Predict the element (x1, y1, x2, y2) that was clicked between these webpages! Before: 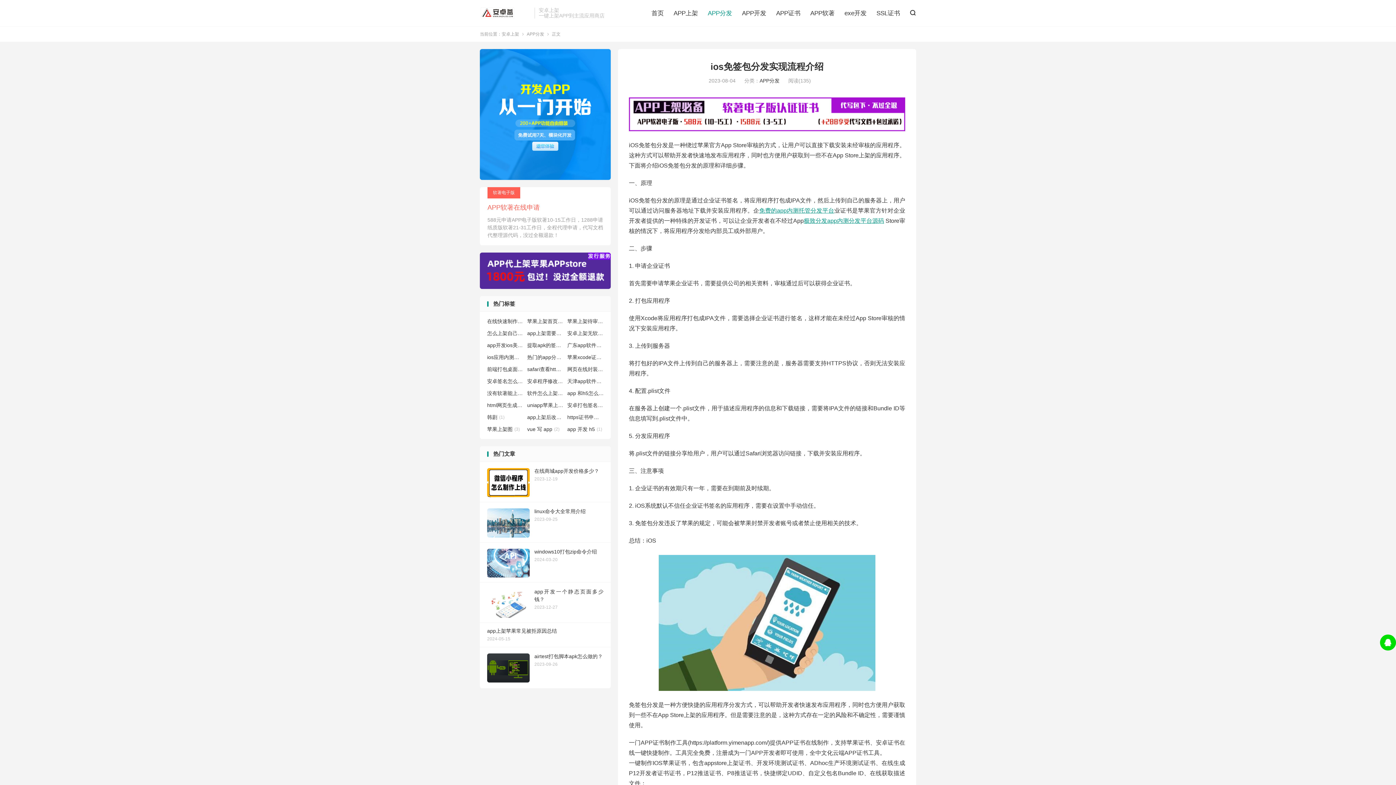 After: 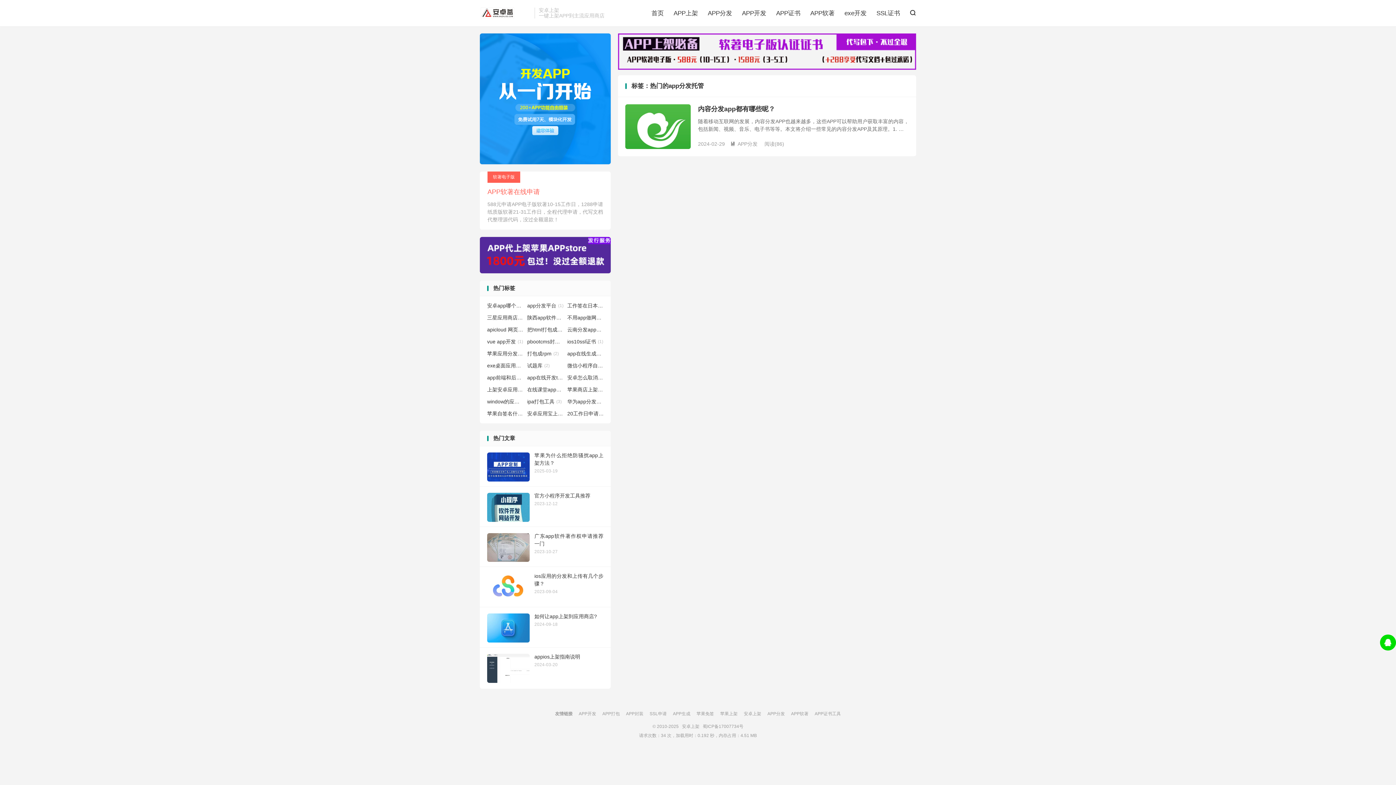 Action: label: 热门的app分发托管(1) bbox: (527, 353, 563, 361)